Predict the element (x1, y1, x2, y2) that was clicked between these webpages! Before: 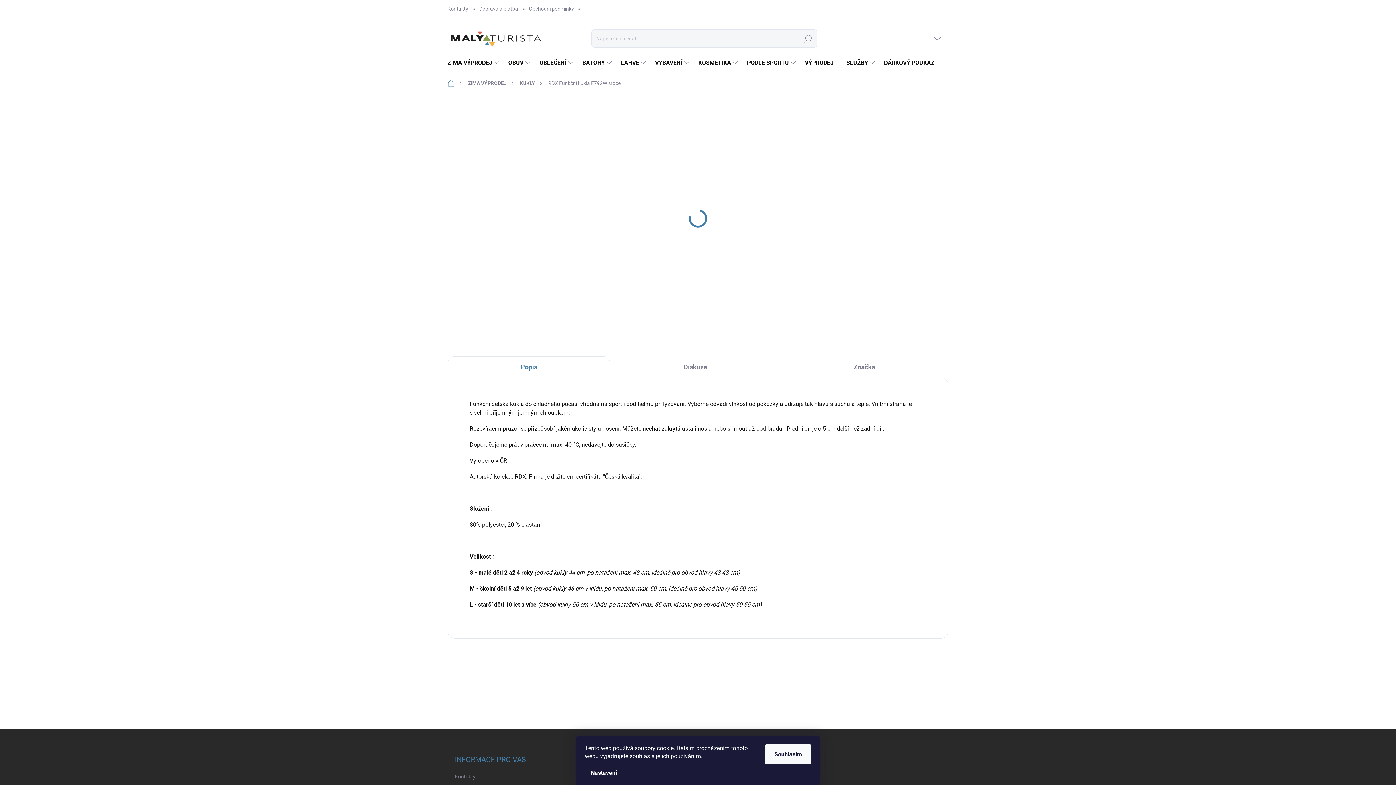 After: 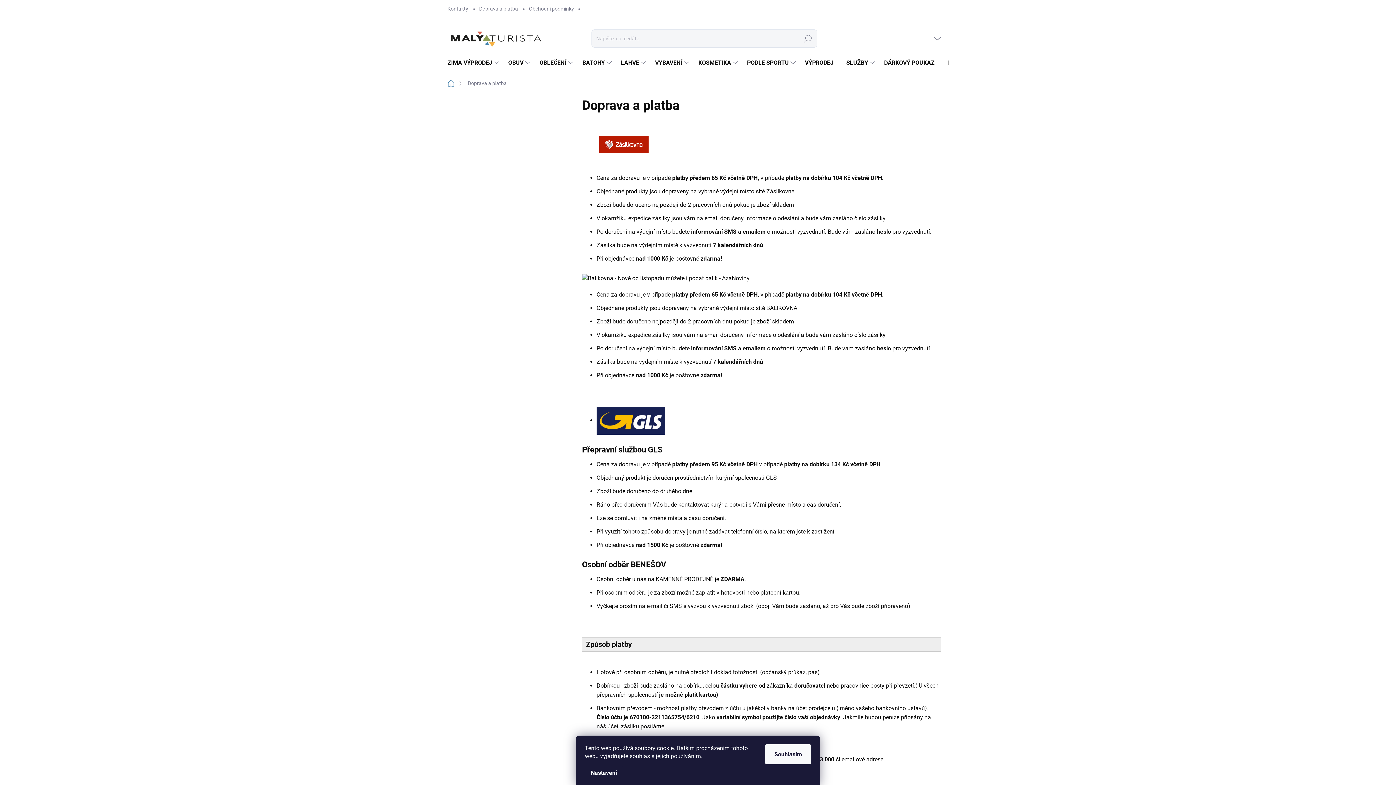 Action: bbox: (473, 0, 523, 17) label: Doprava a platba